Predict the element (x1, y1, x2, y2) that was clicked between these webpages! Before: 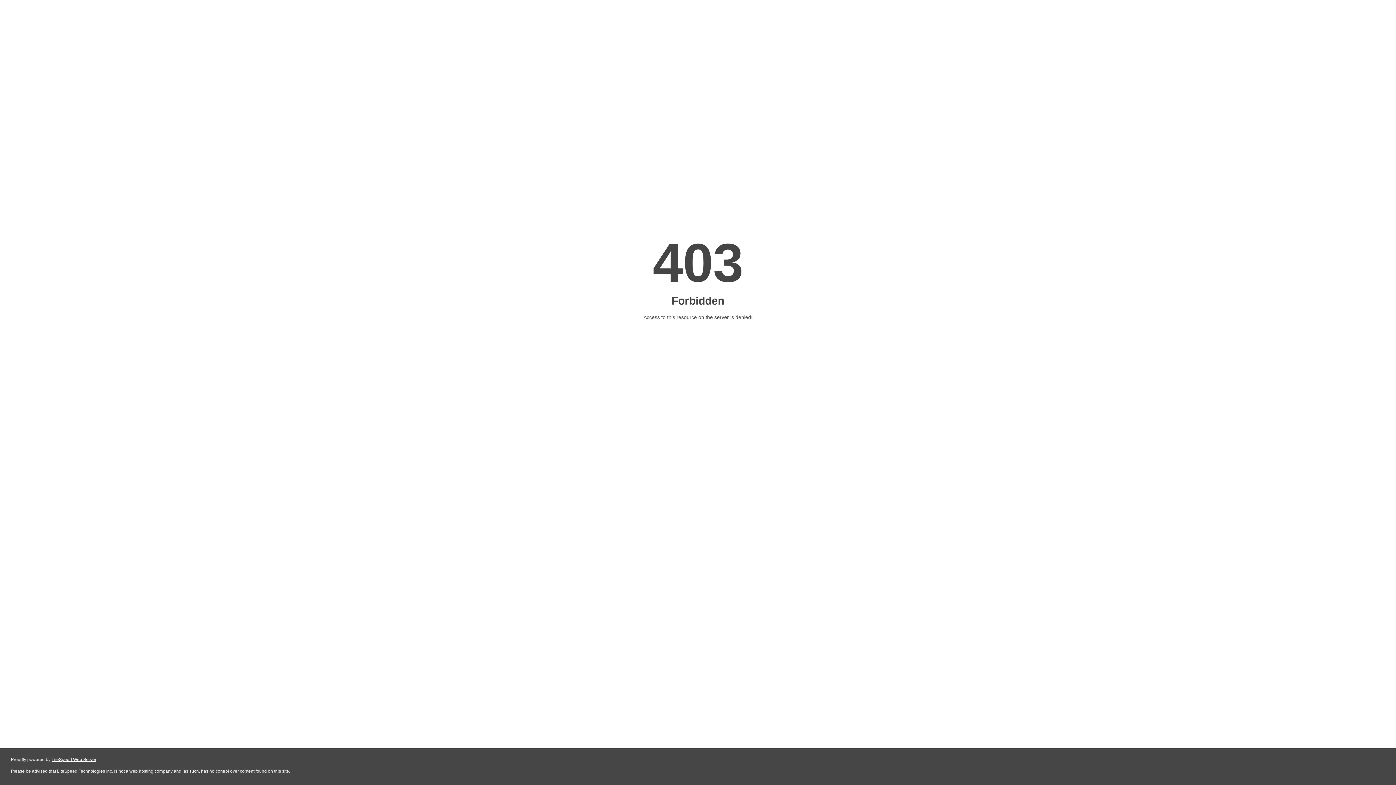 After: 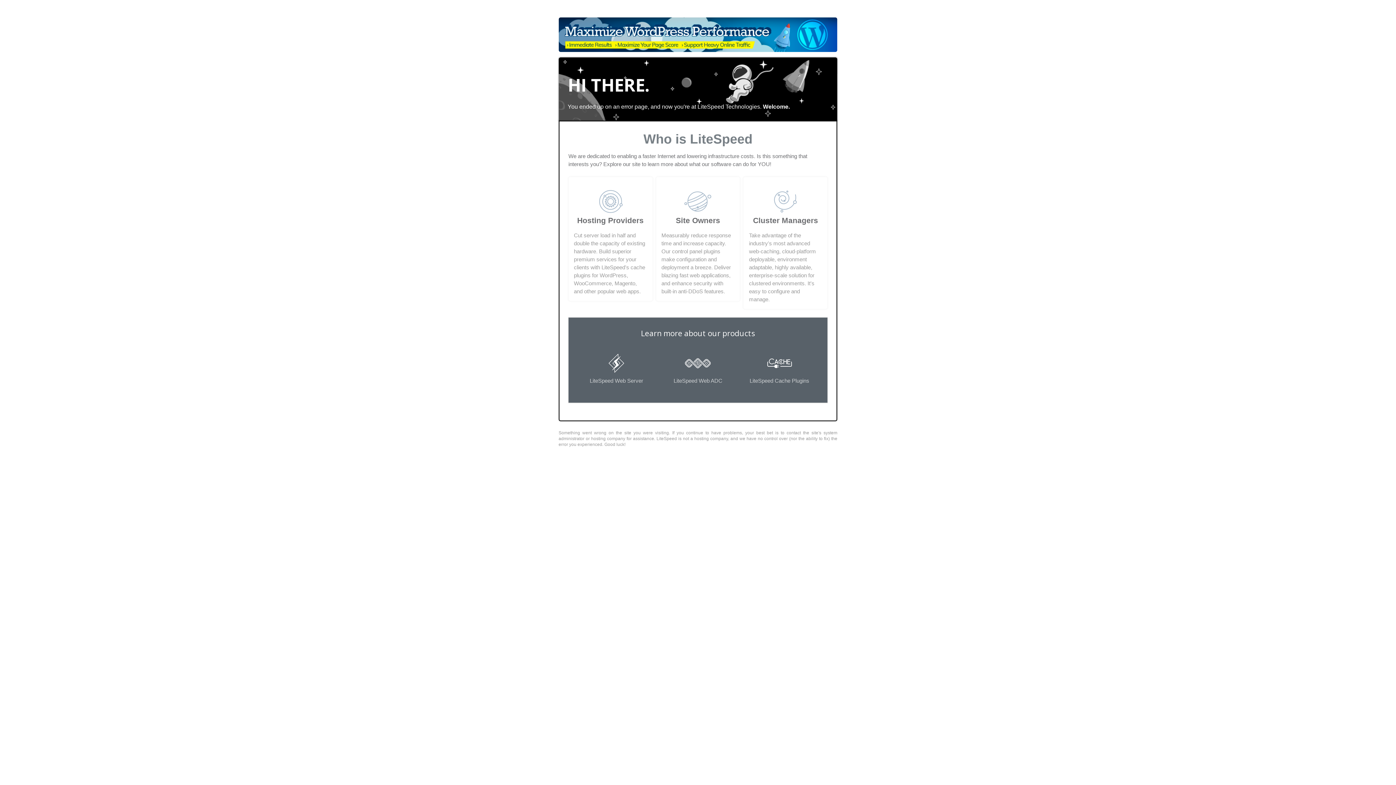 Action: bbox: (51, 757, 96, 762) label: LiteSpeed Web Server